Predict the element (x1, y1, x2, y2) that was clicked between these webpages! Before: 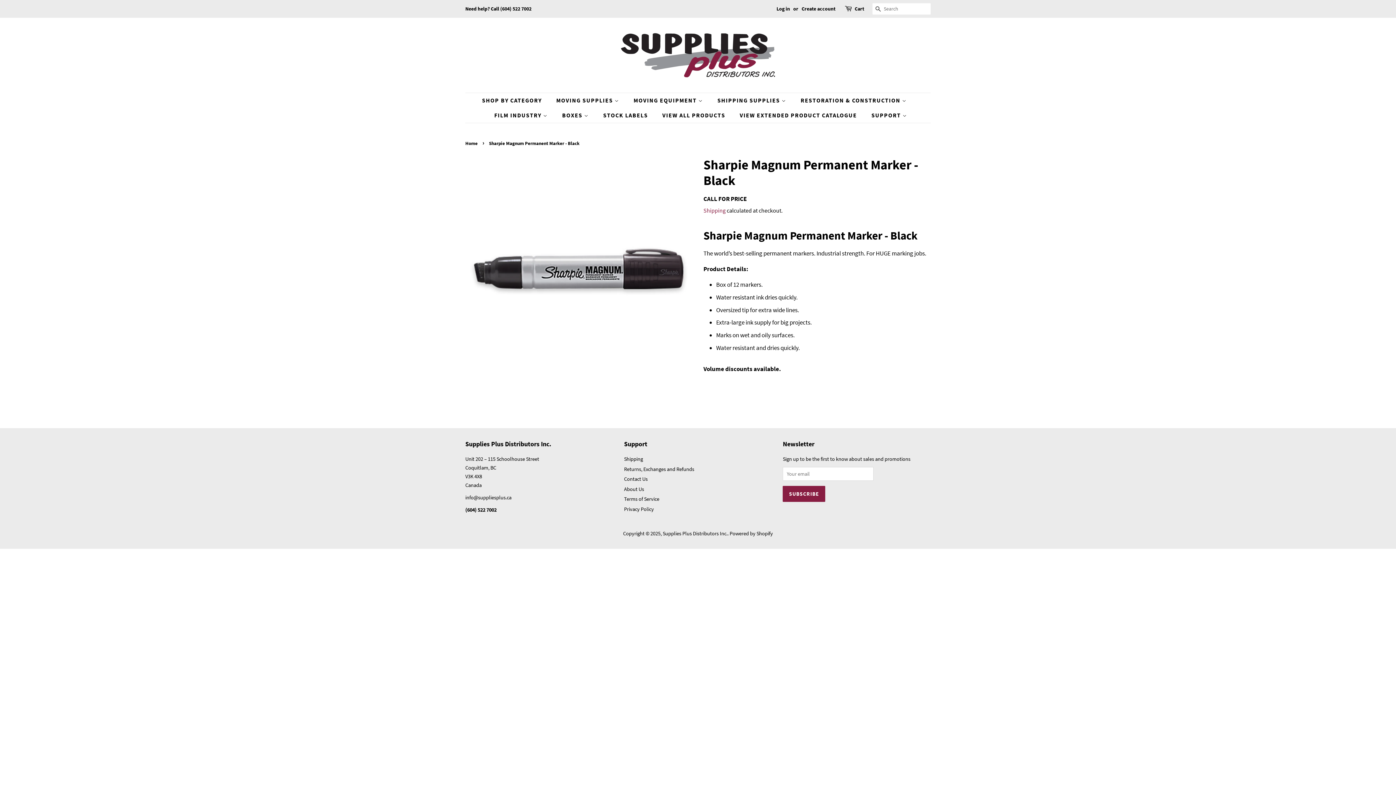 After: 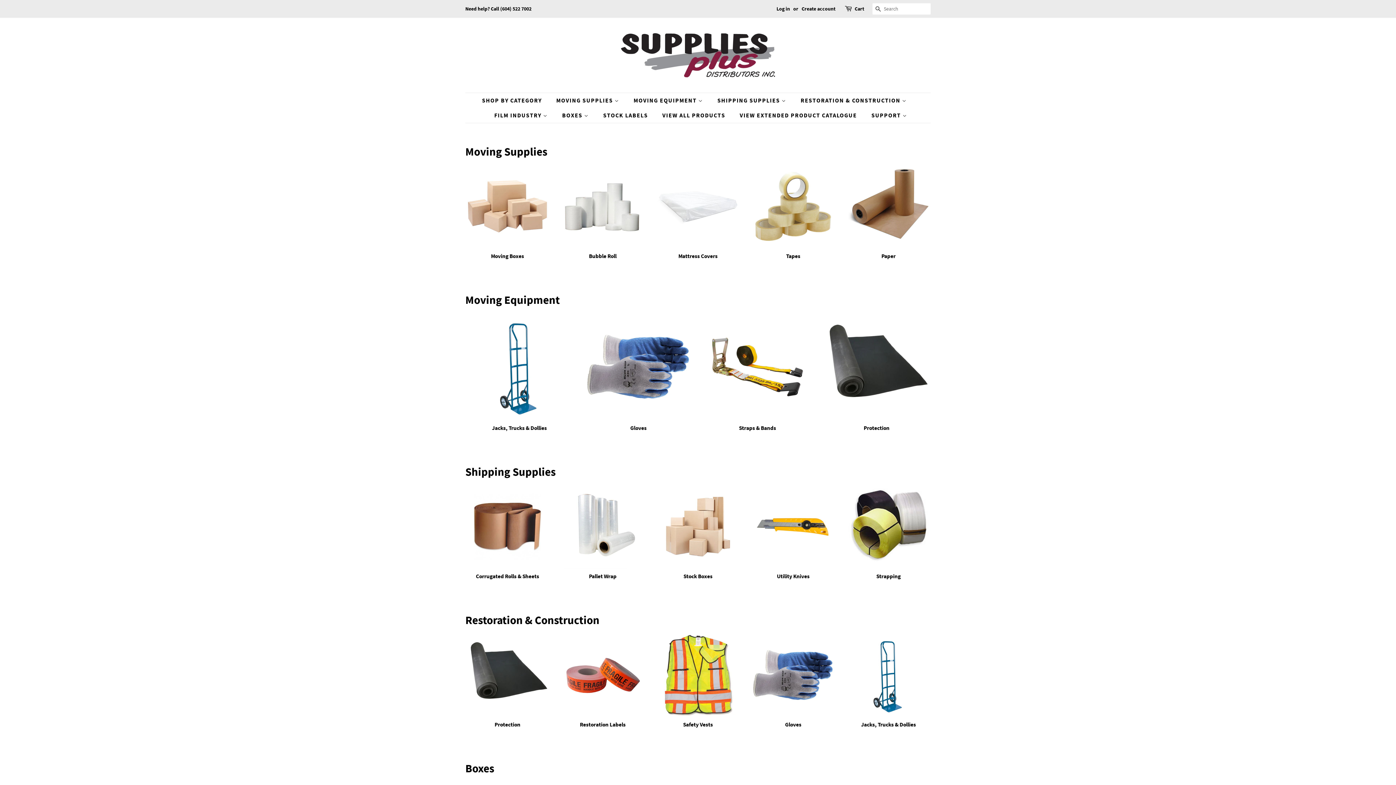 Action: bbox: (616, 28, 780, 81)